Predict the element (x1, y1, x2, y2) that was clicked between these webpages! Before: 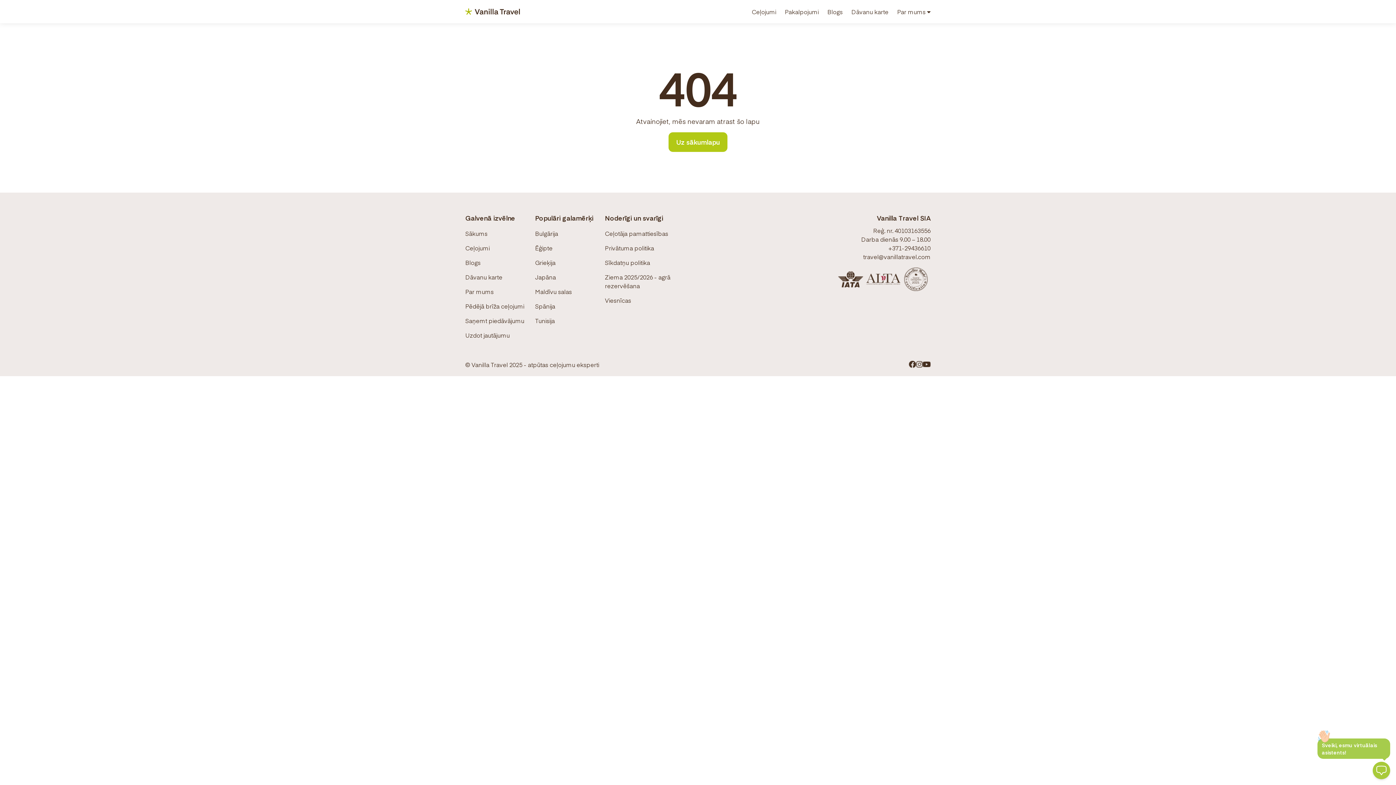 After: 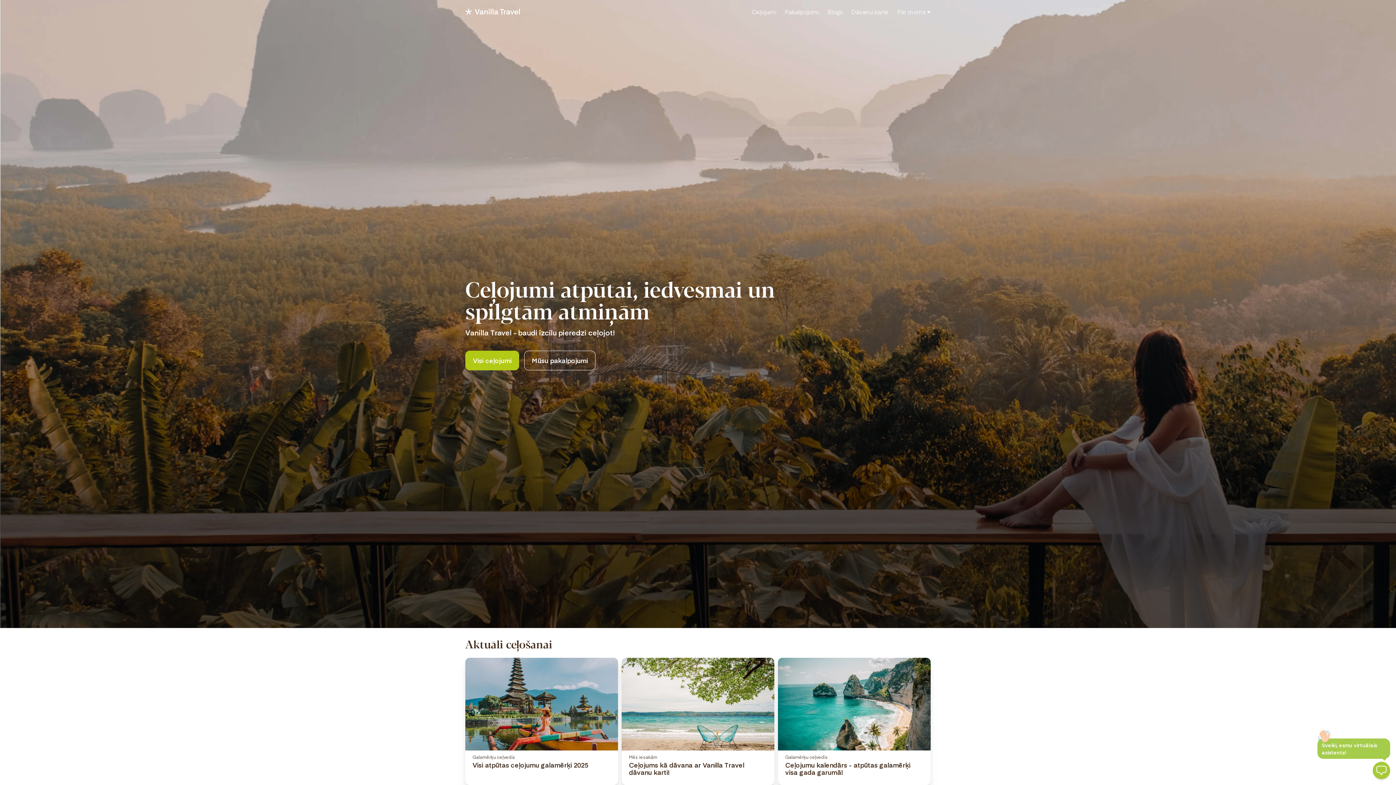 Action: label: Sākums bbox: (465, 229, 535, 237)